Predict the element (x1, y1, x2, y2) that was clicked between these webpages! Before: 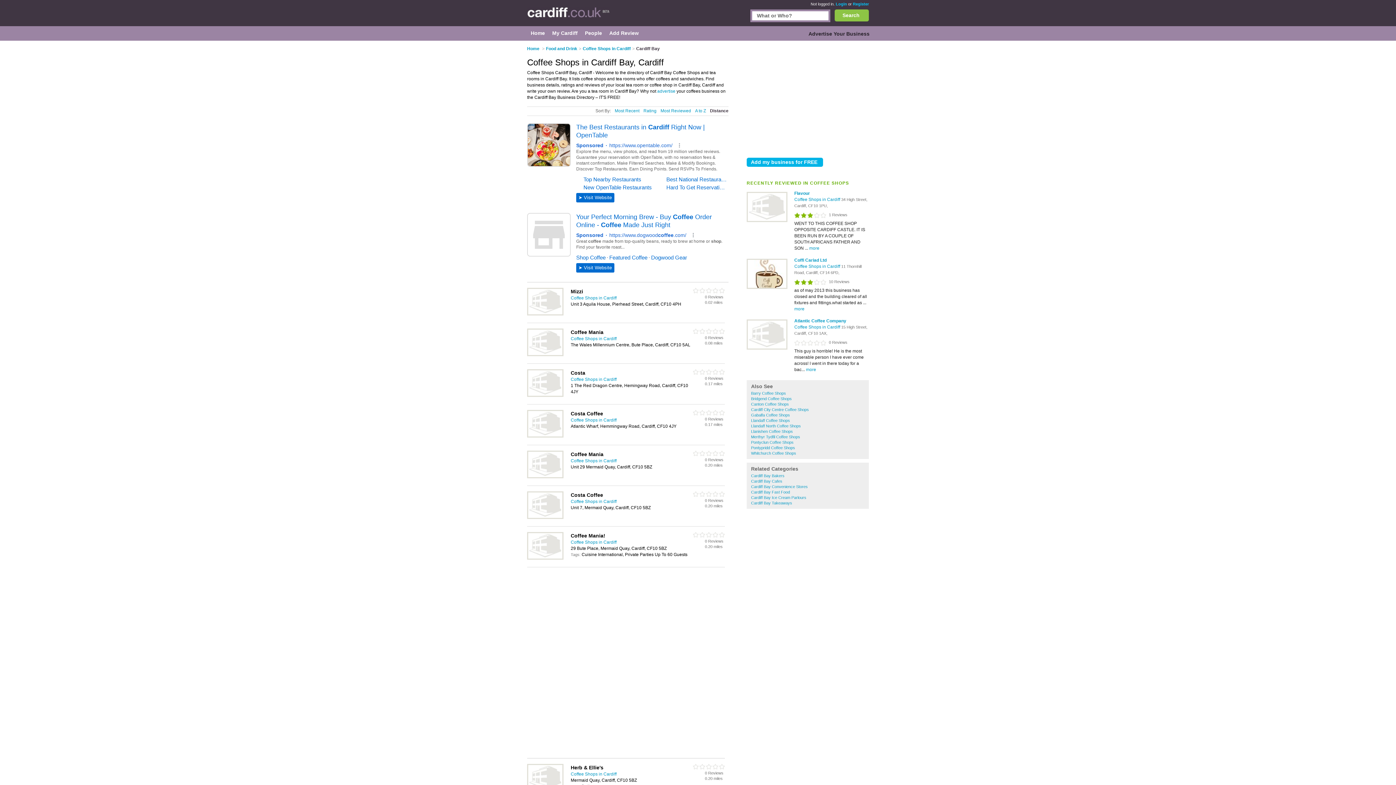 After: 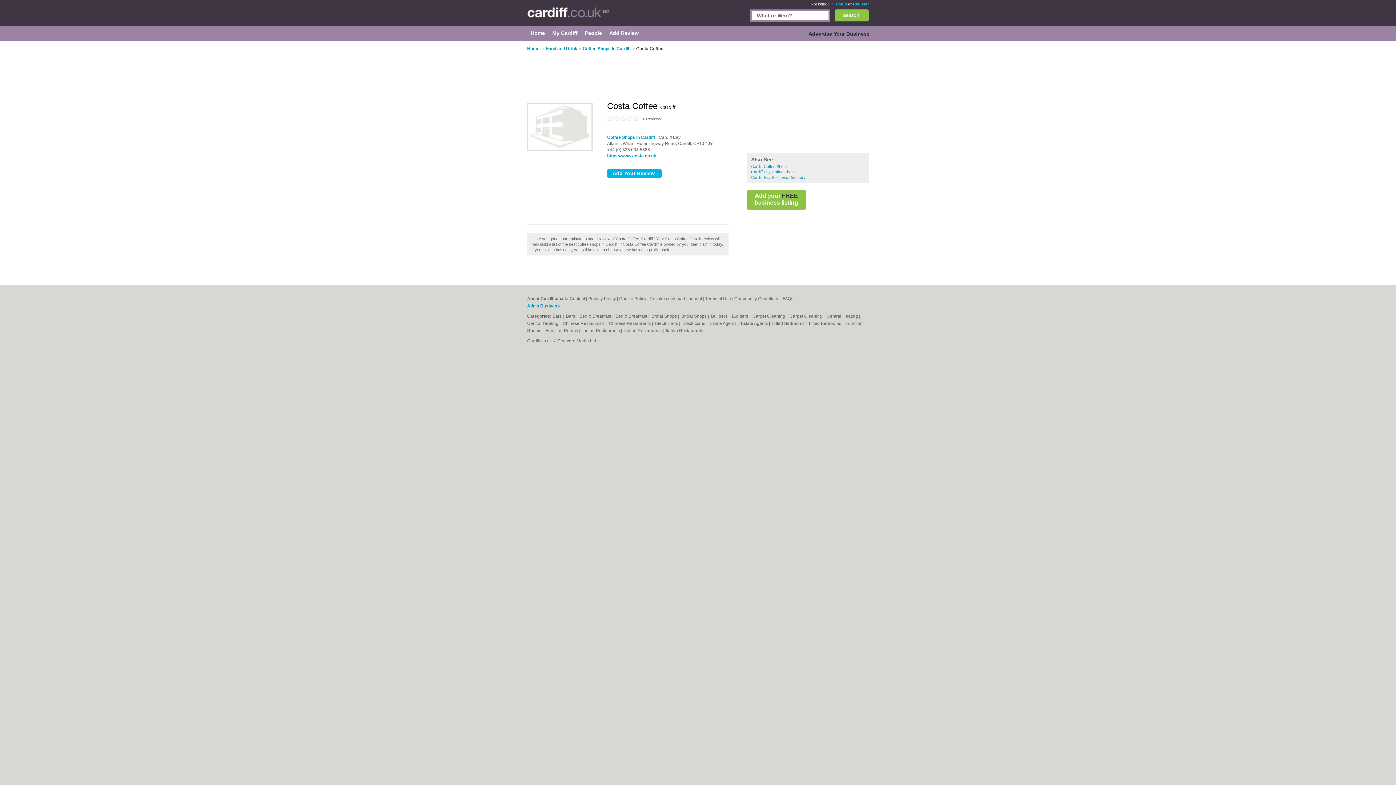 Action: bbox: (527, 433, 563, 438)